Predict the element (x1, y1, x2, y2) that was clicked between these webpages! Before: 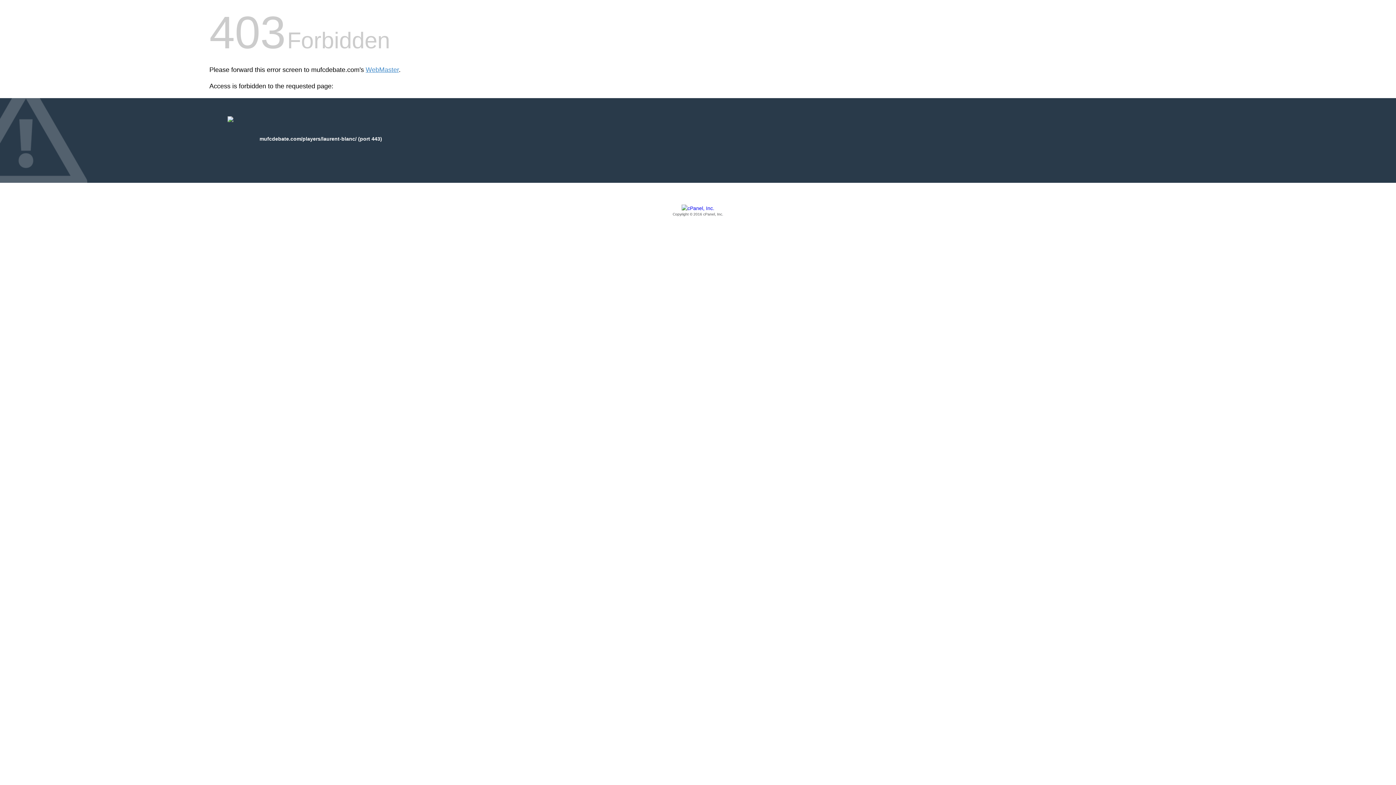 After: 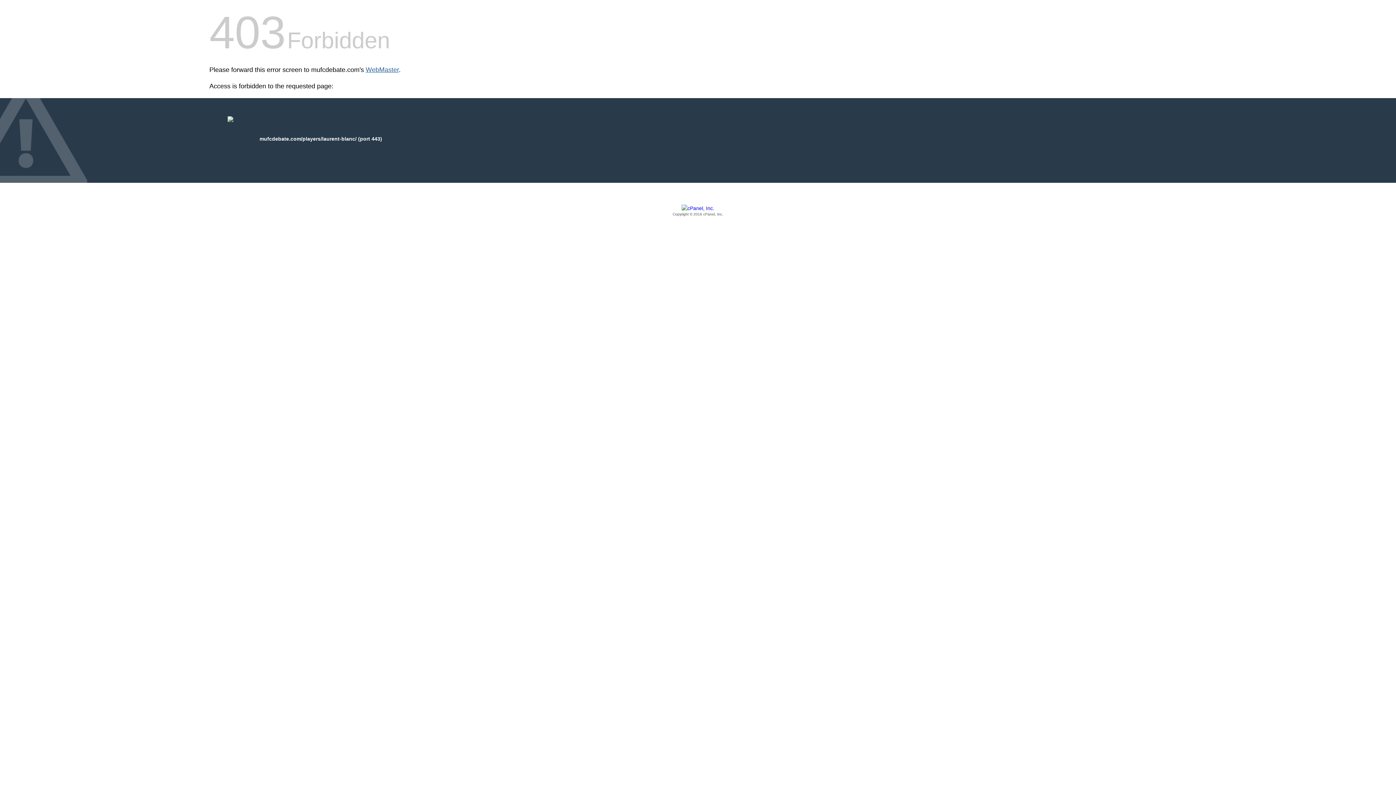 Action: label: WebMaster bbox: (365, 66, 398, 73)